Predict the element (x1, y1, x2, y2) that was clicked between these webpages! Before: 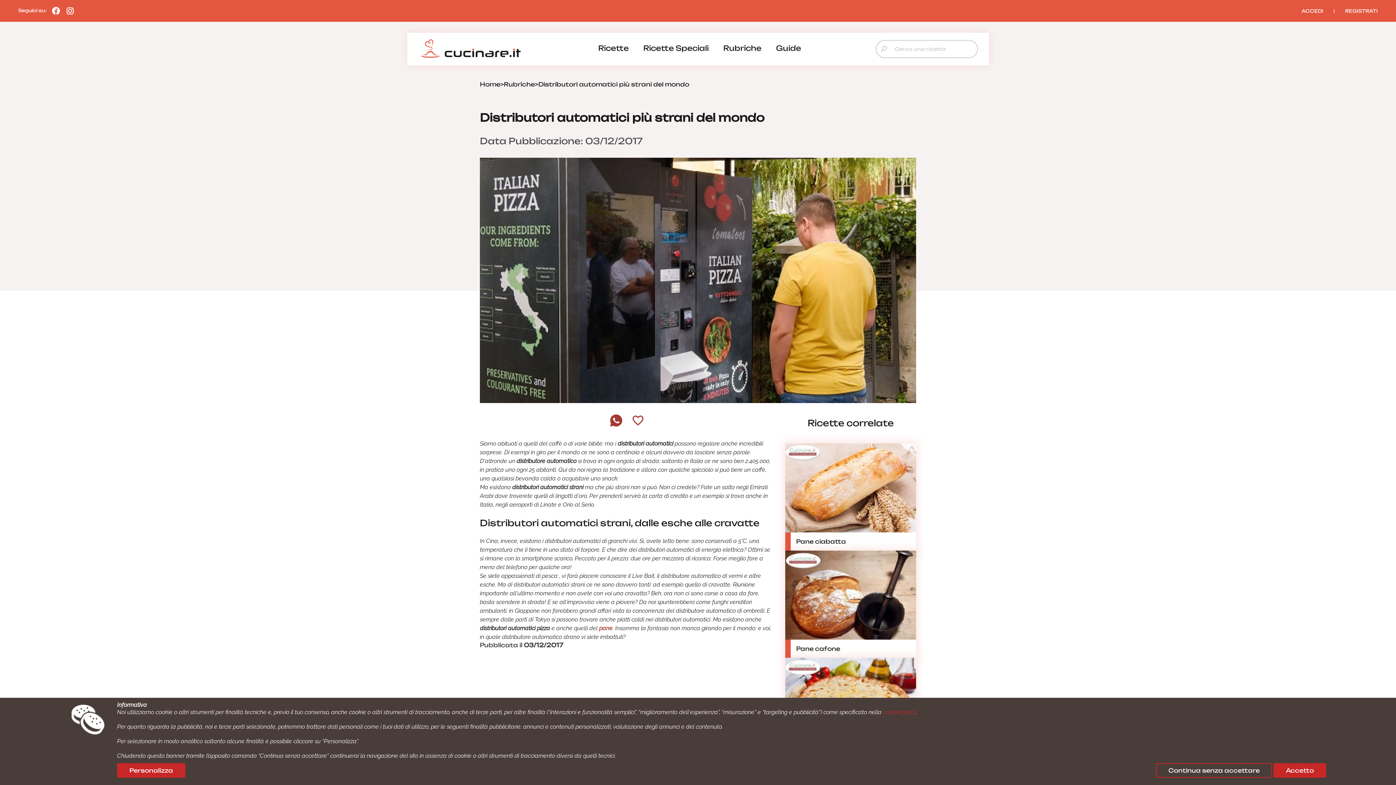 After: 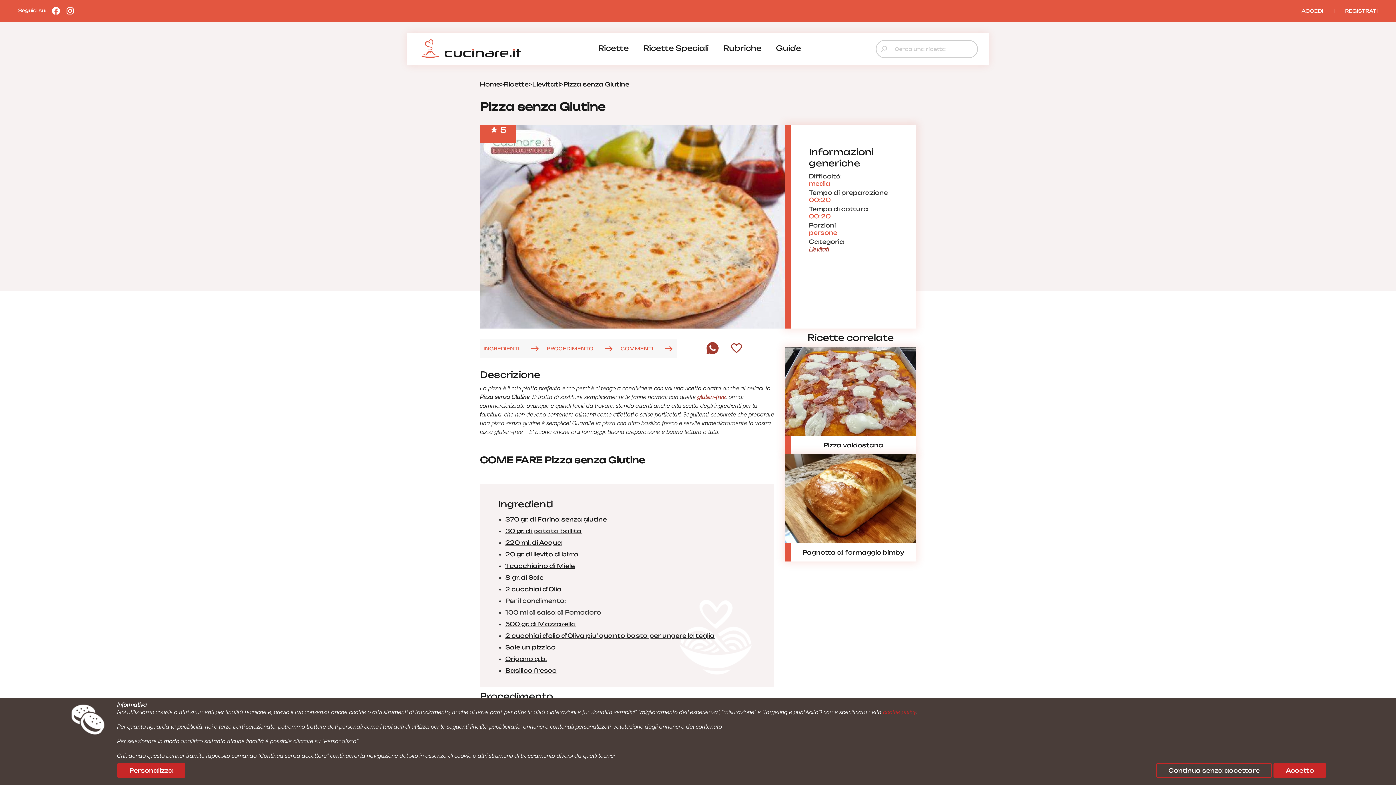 Action: bbox: (785, 658, 916, 765) label: Pizza senza glutine